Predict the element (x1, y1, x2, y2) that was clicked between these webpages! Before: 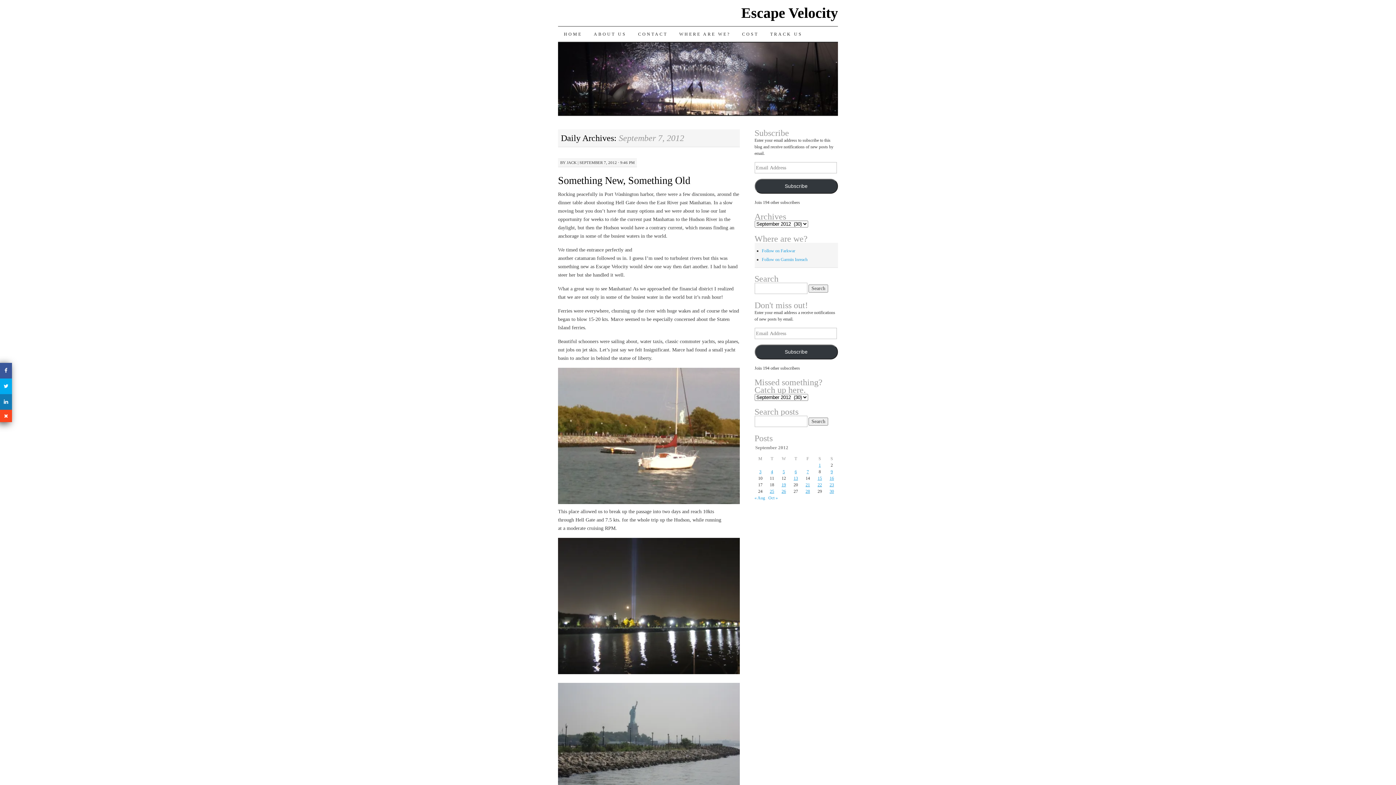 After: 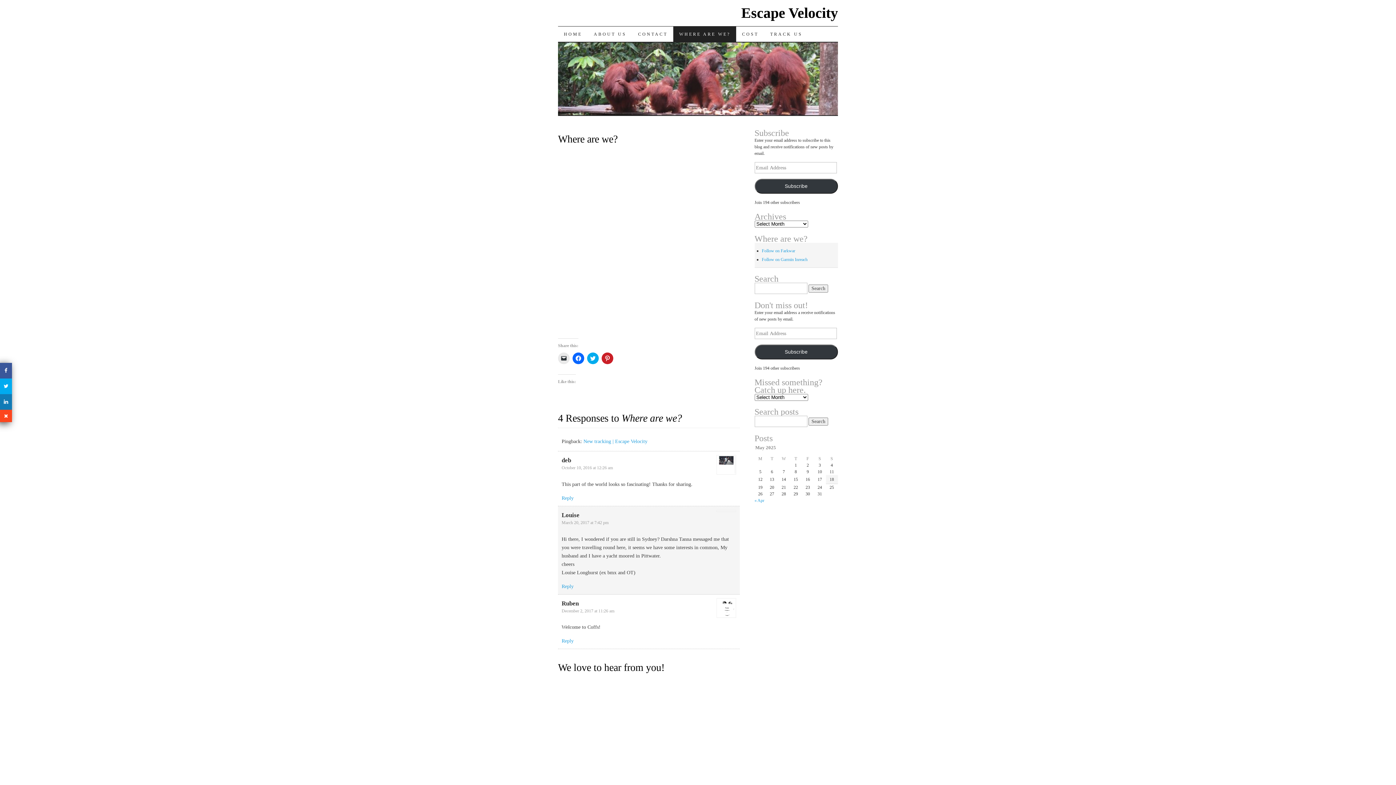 Action: bbox: (673, 26, 736, 41) label: WHERE ARE WE?